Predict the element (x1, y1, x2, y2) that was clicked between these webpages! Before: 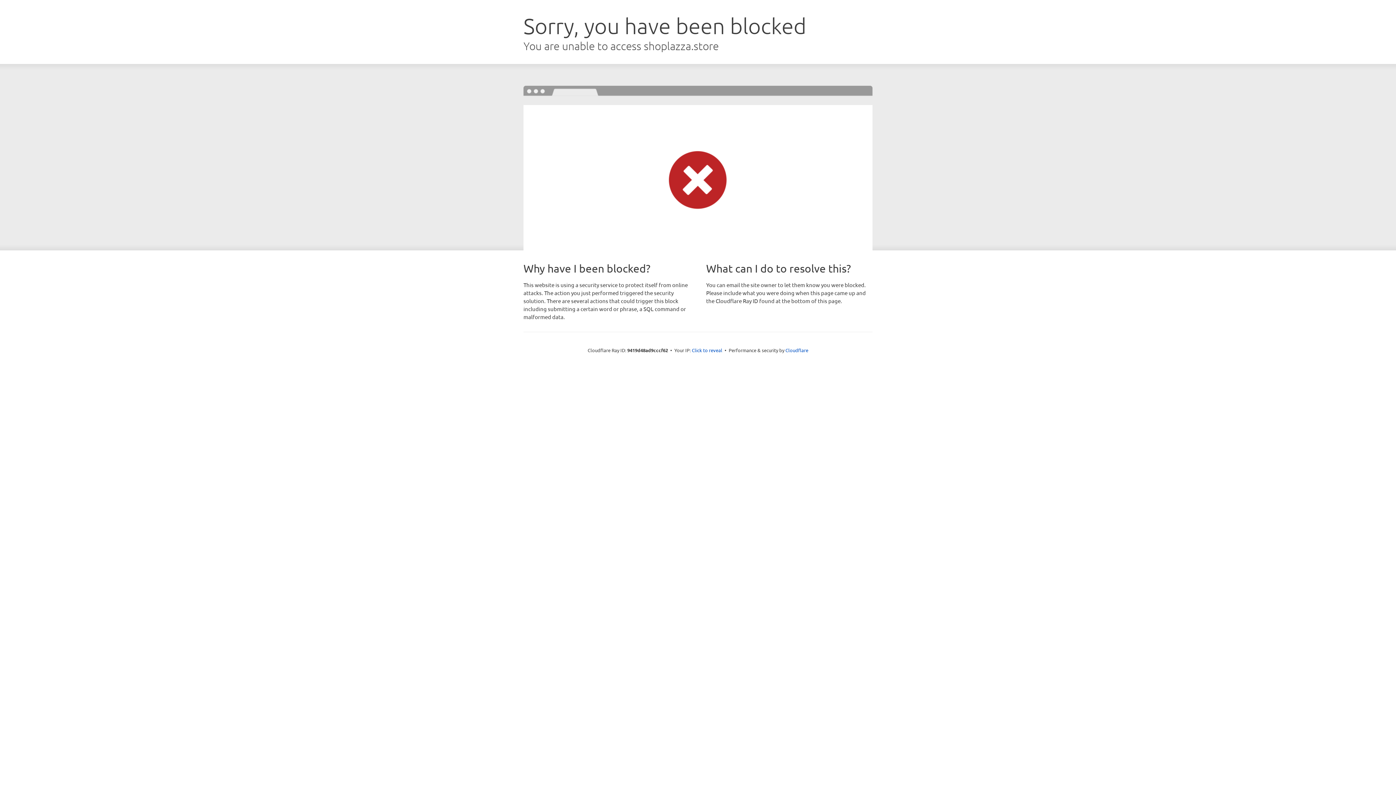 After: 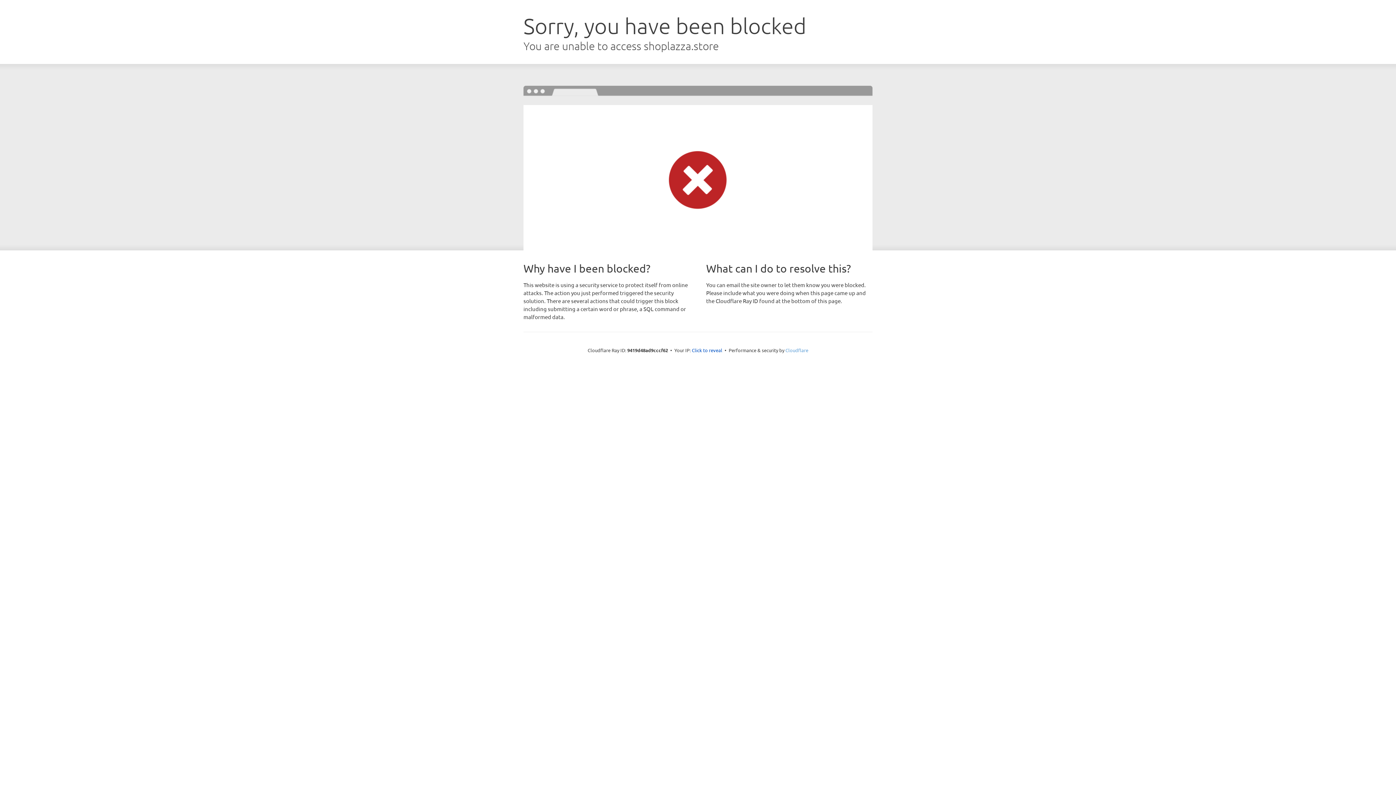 Action: bbox: (785, 347, 808, 353) label: Cloudflare